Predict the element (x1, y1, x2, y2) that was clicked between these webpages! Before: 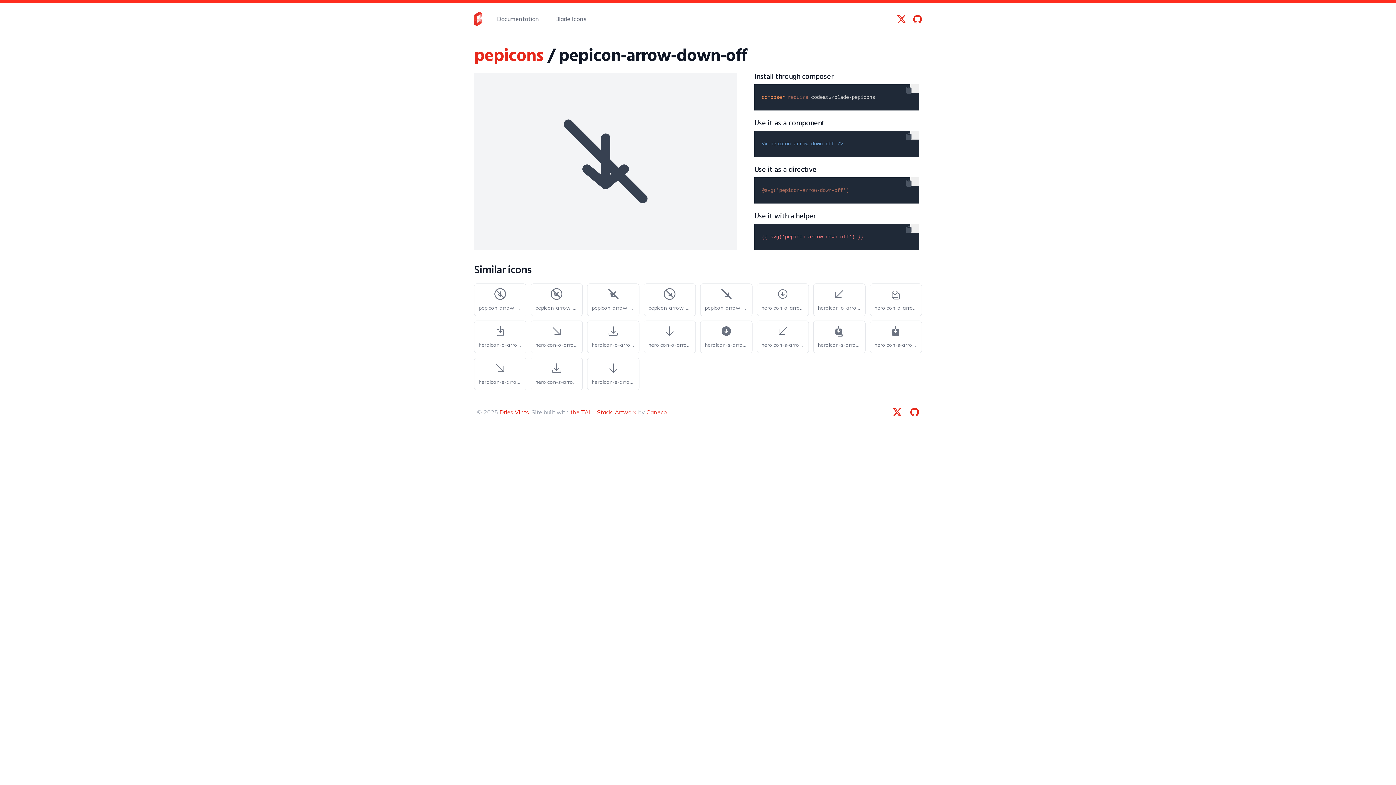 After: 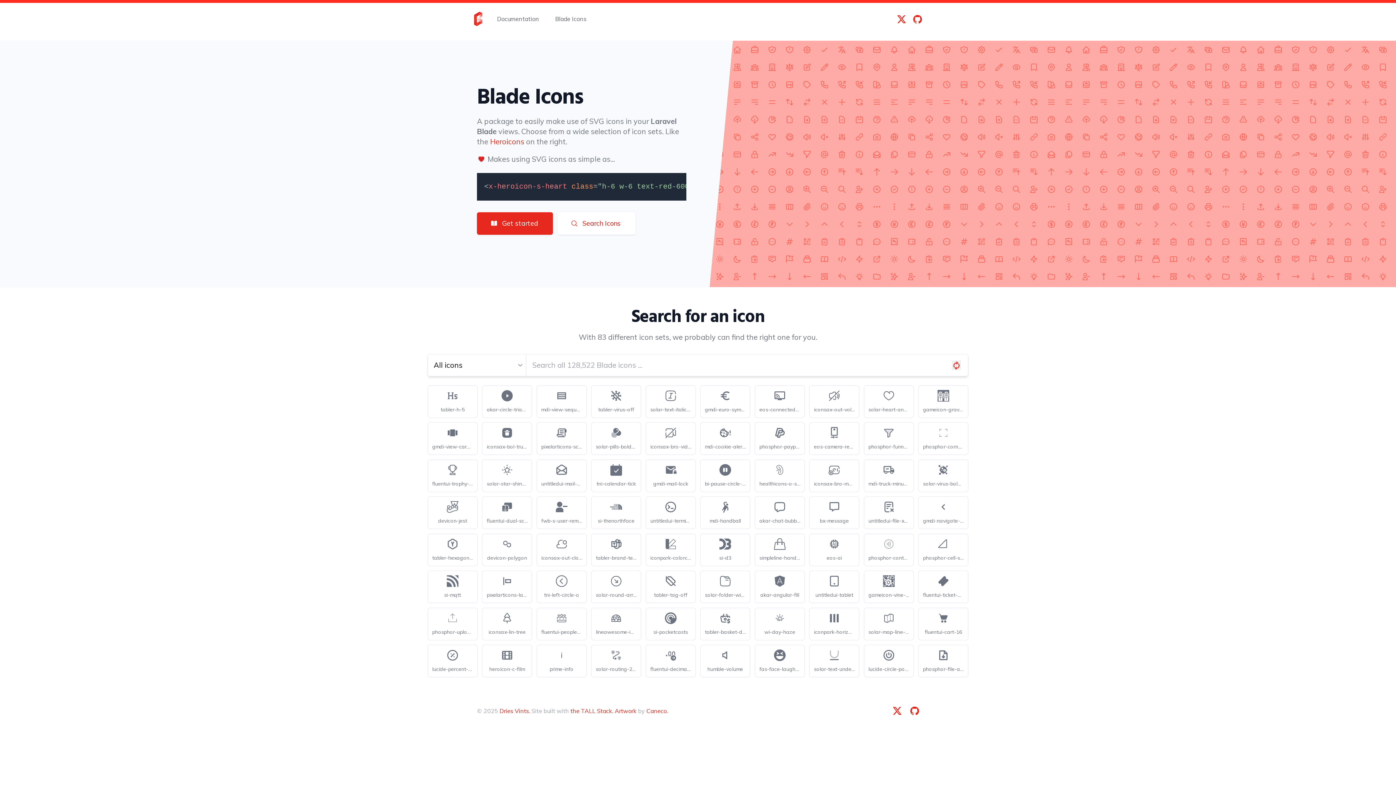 Action: bbox: (555, 15, 586, 22) label: Blade Icons